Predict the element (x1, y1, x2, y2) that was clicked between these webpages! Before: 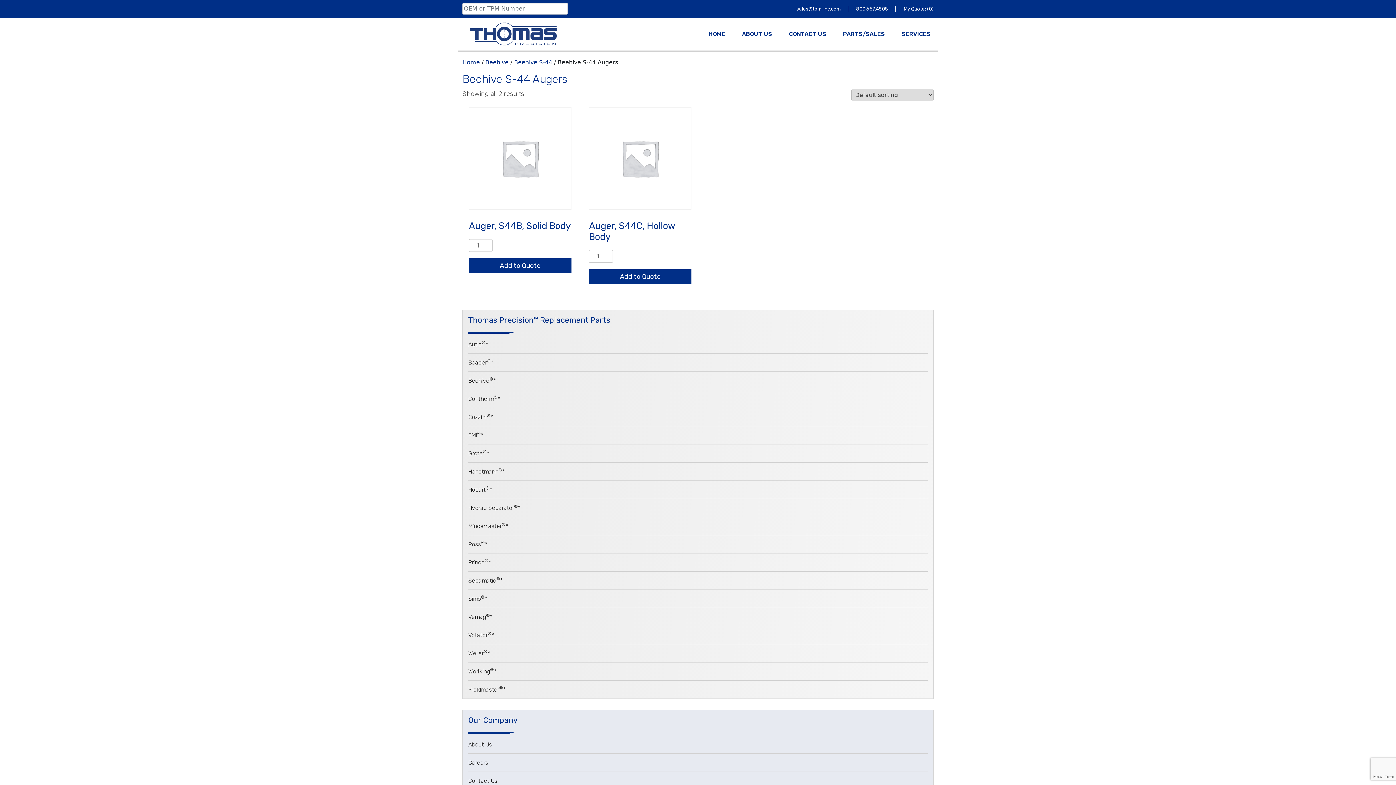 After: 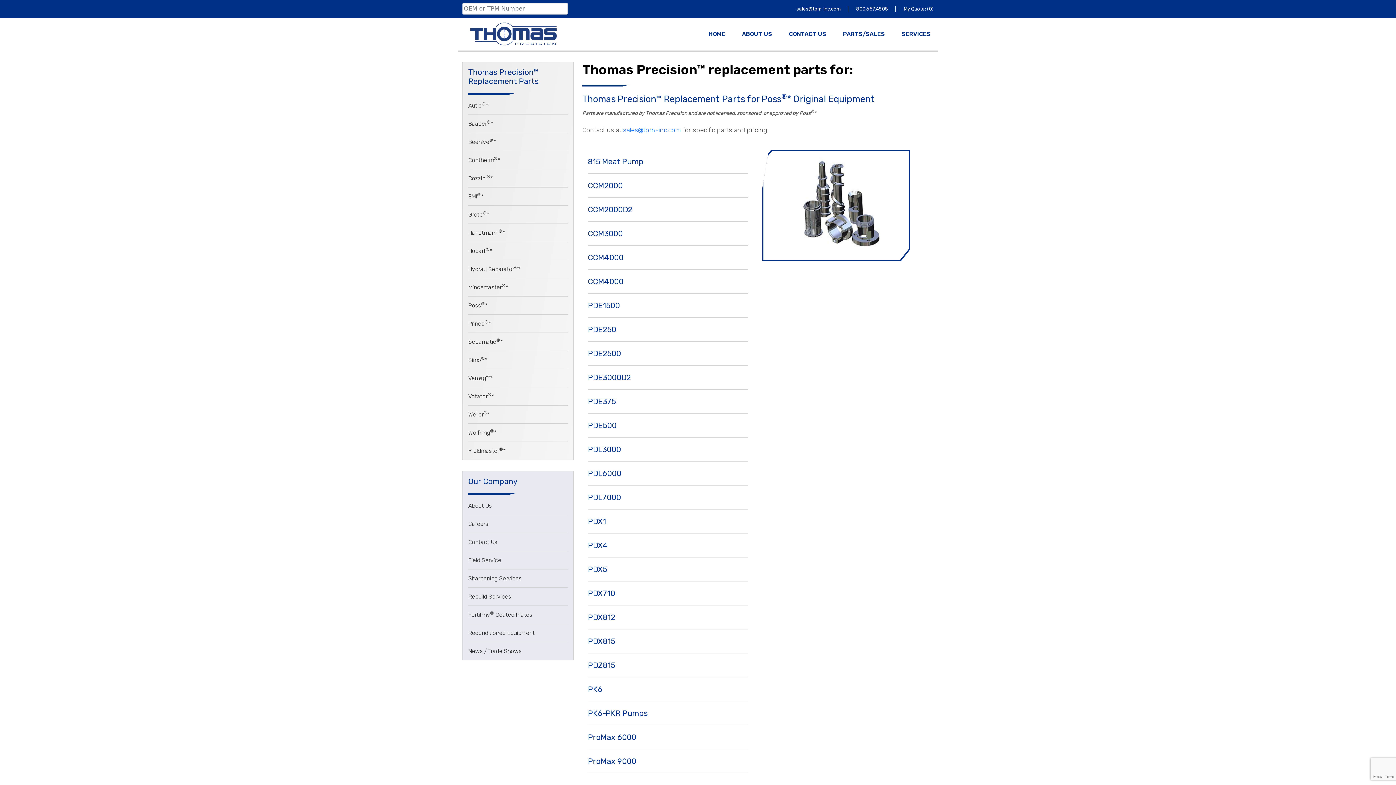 Action: bbox: (468, 541, 487, 548) label: Poss®*